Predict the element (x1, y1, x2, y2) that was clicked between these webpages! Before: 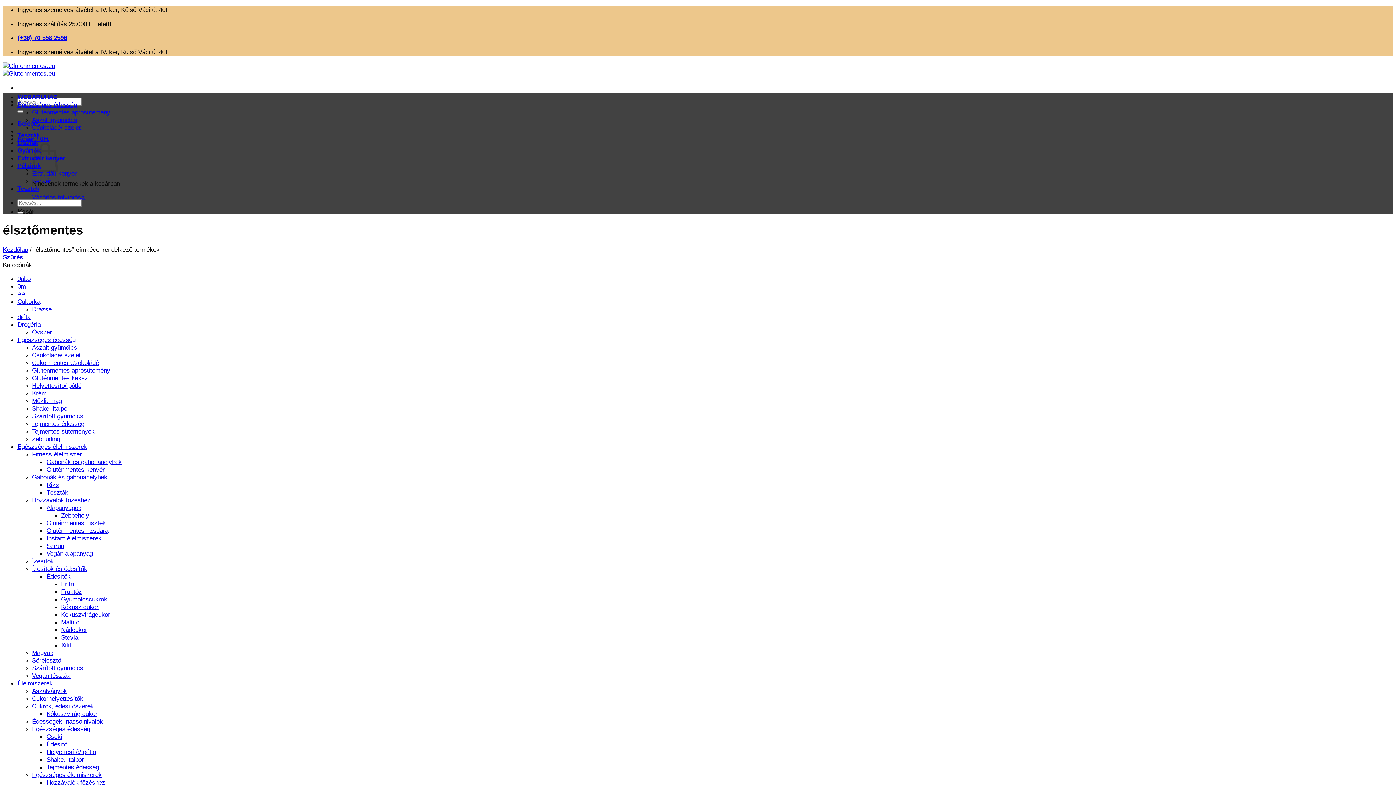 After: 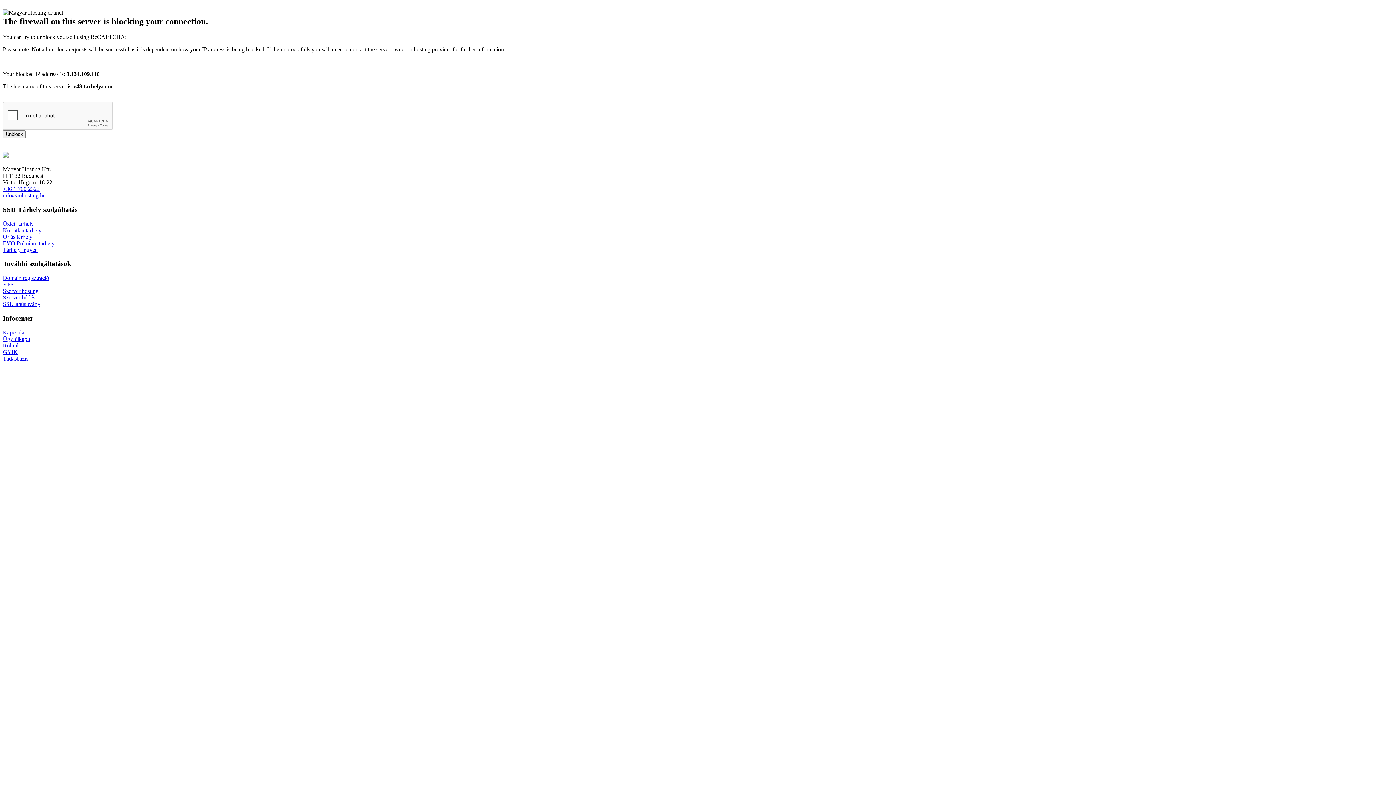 Action: bbox: (46, 741, 67, 748) label: Édesítő